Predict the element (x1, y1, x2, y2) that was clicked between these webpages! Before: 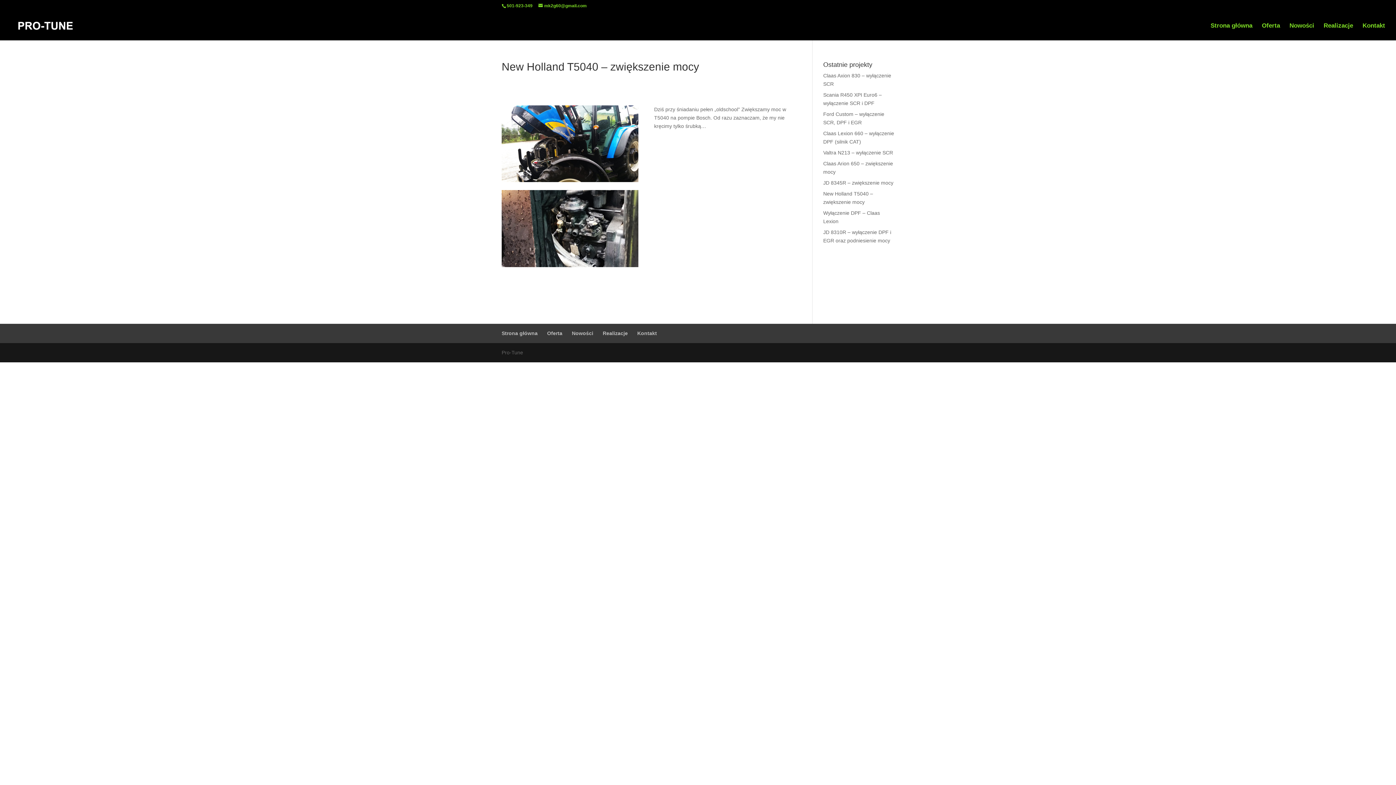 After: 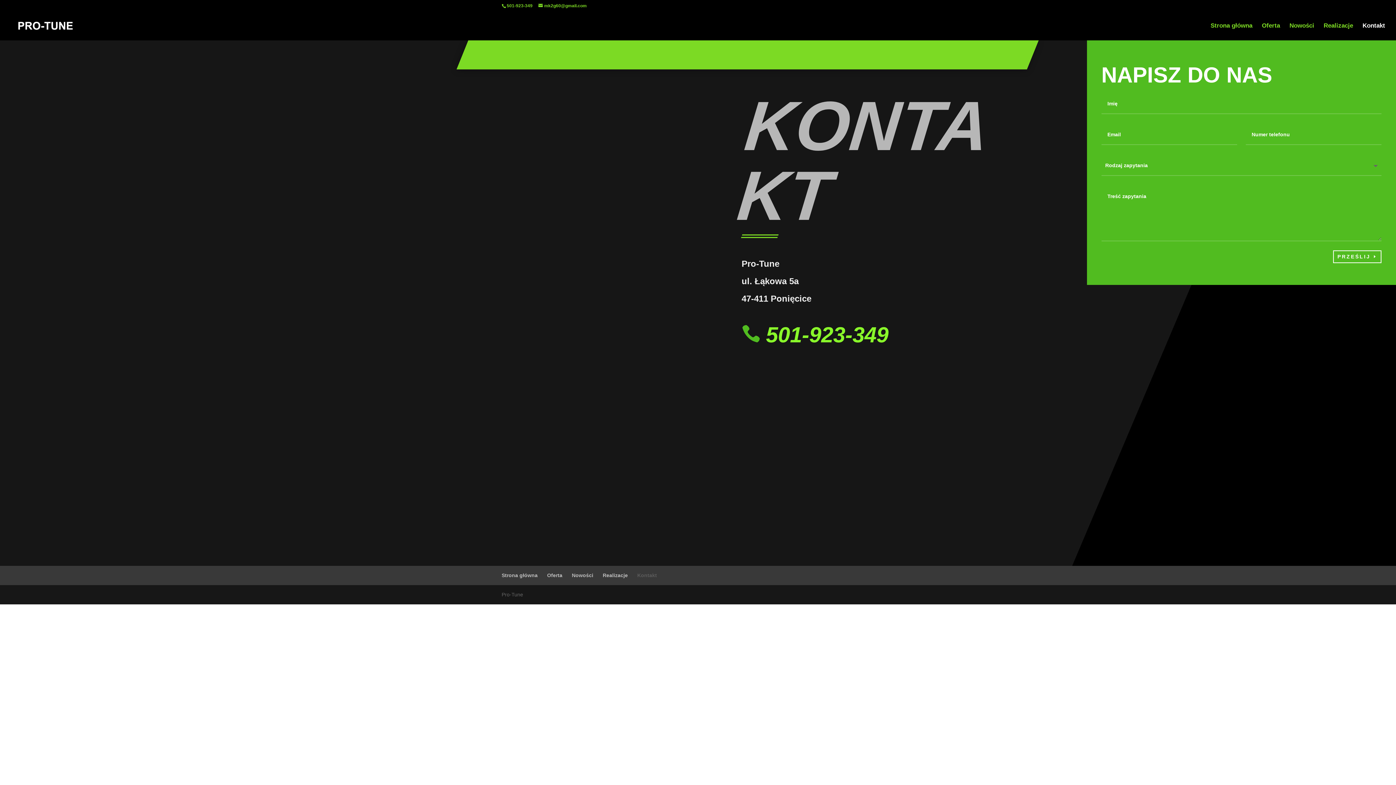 Action: label: Kontakt bbox: (1362, 23, 1385, 40)